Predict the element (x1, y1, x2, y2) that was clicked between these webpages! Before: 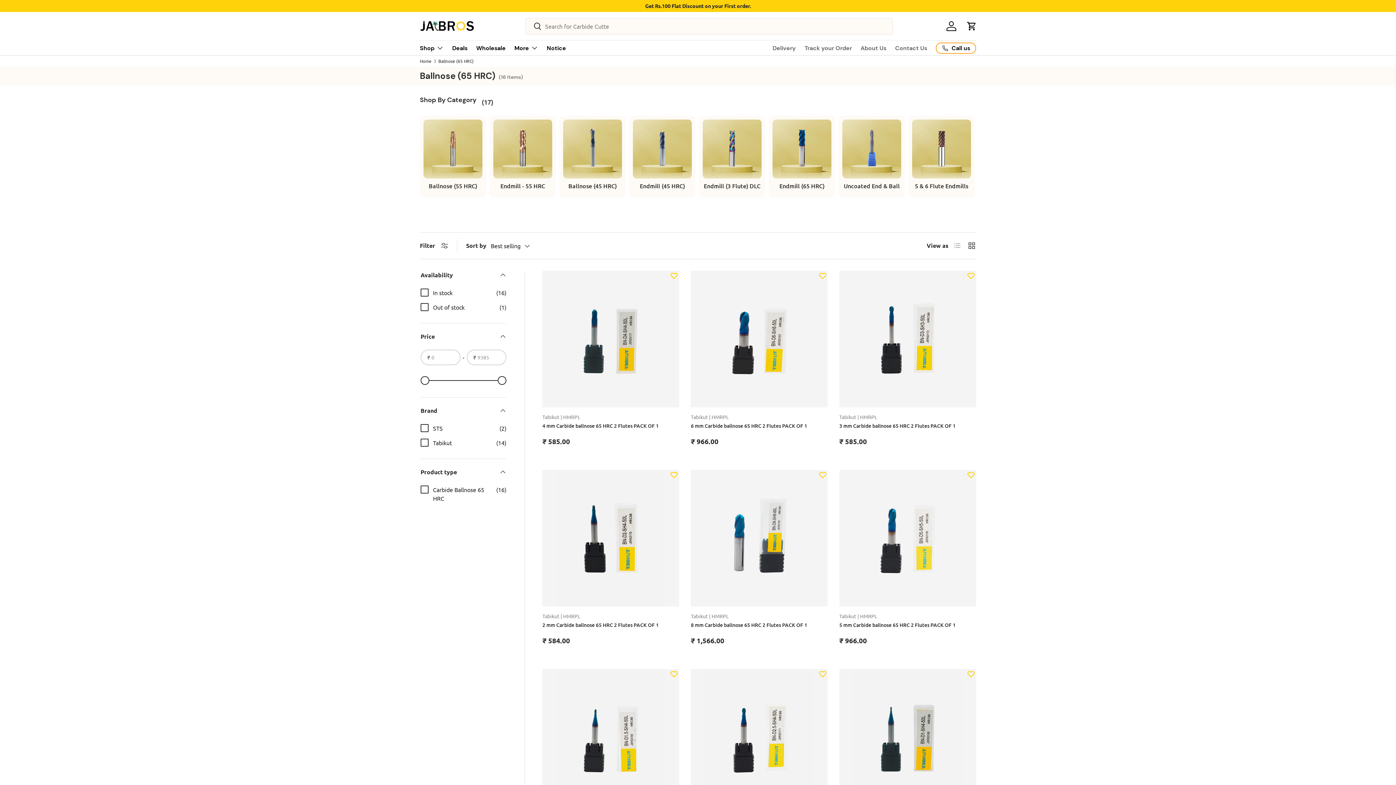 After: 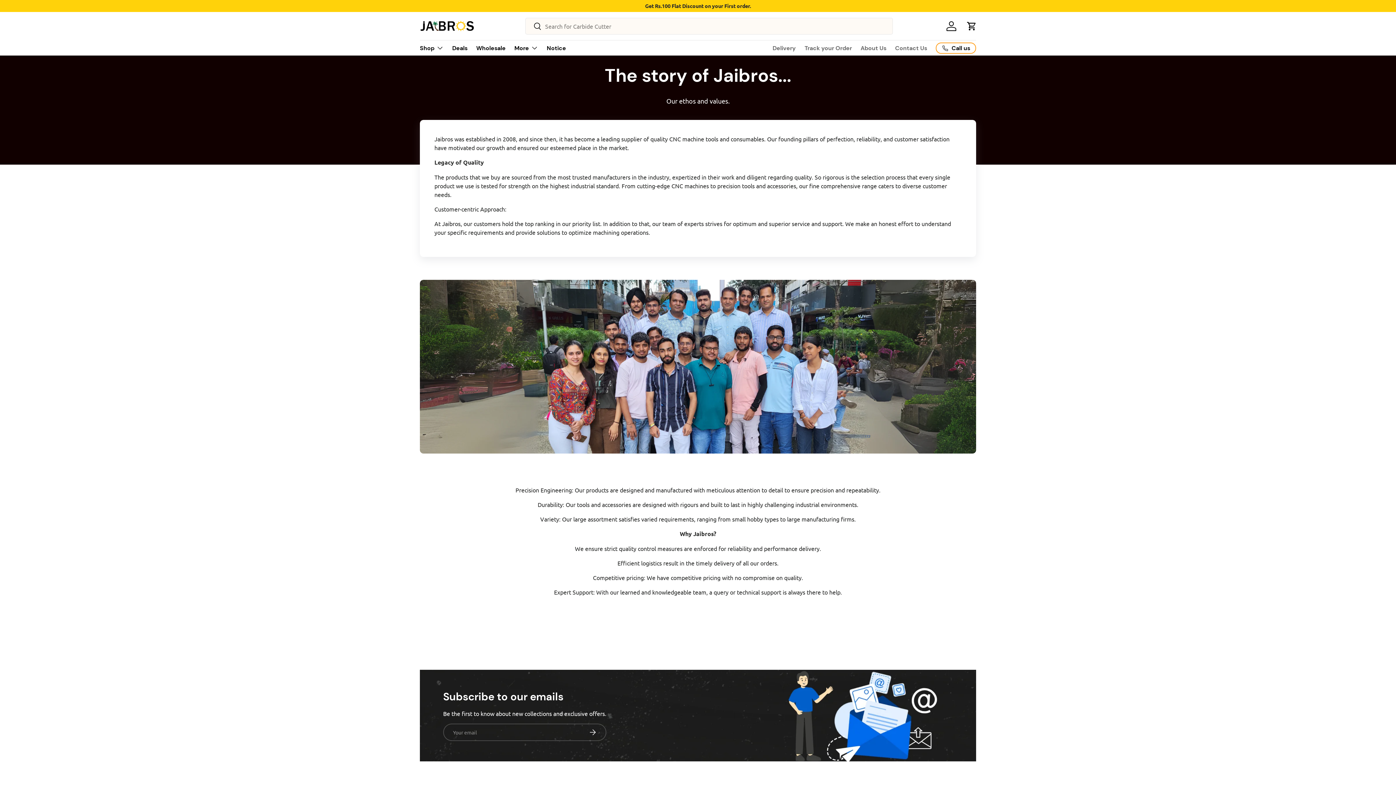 Action: bbox: (860, 41, 886, 55) label: About Us